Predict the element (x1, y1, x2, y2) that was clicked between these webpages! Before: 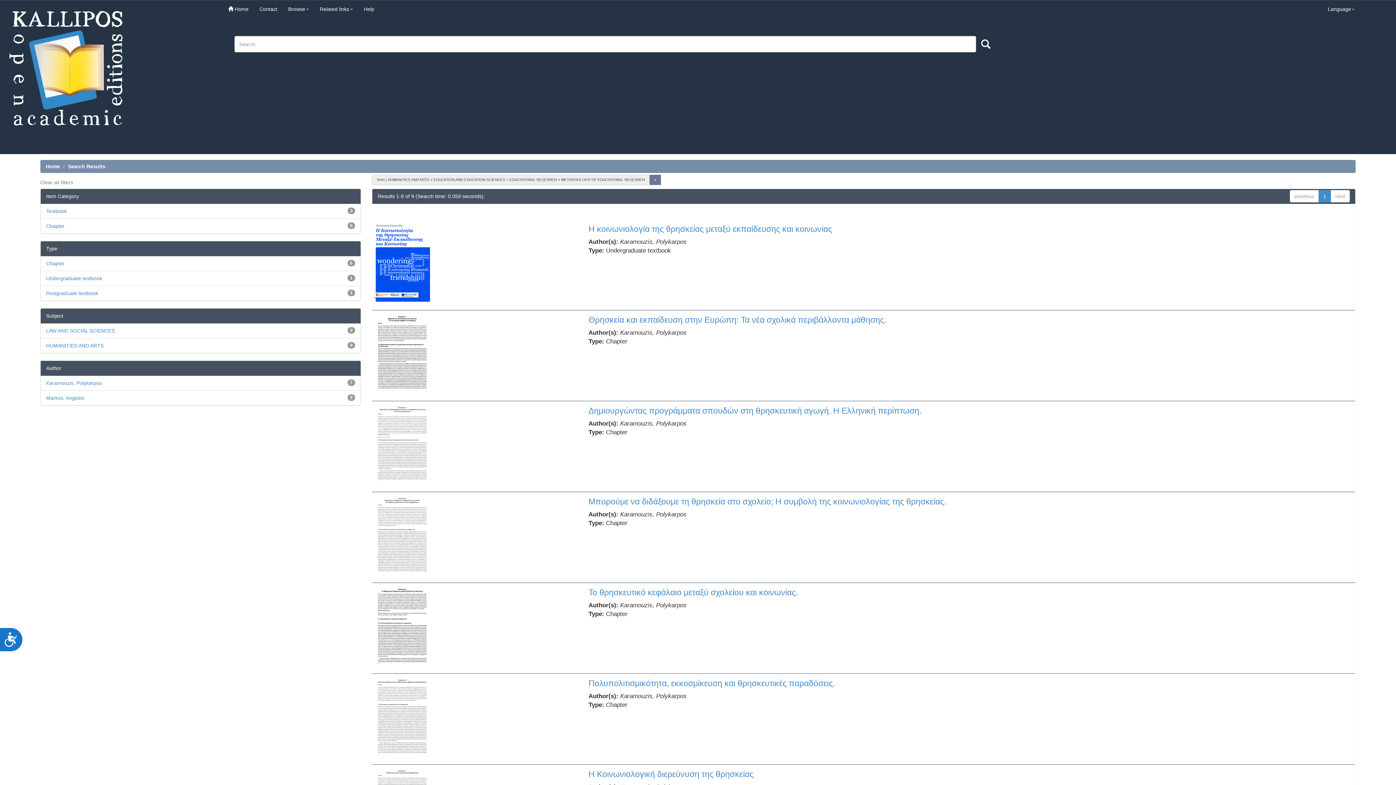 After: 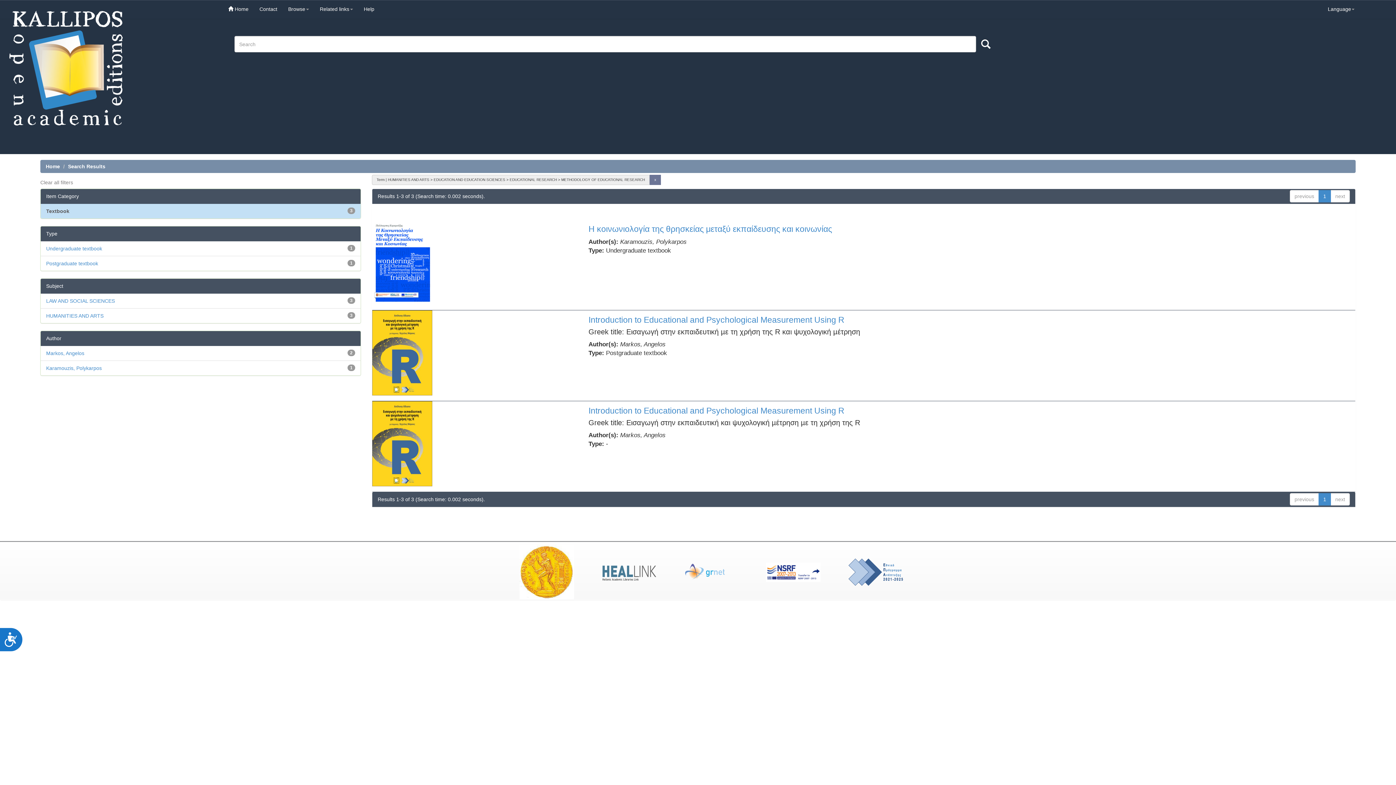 Action: bbox: (46, 208, 66, 214) label: Textbook